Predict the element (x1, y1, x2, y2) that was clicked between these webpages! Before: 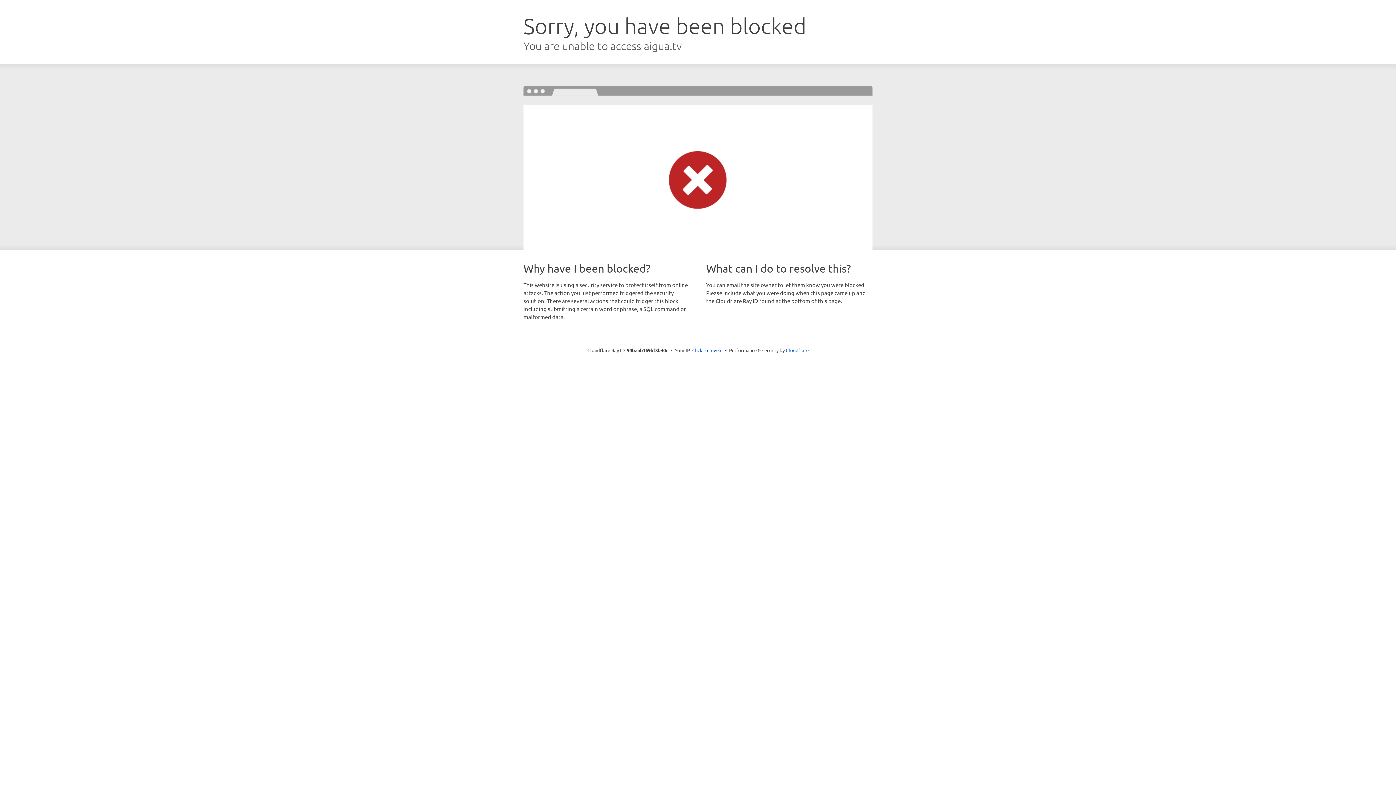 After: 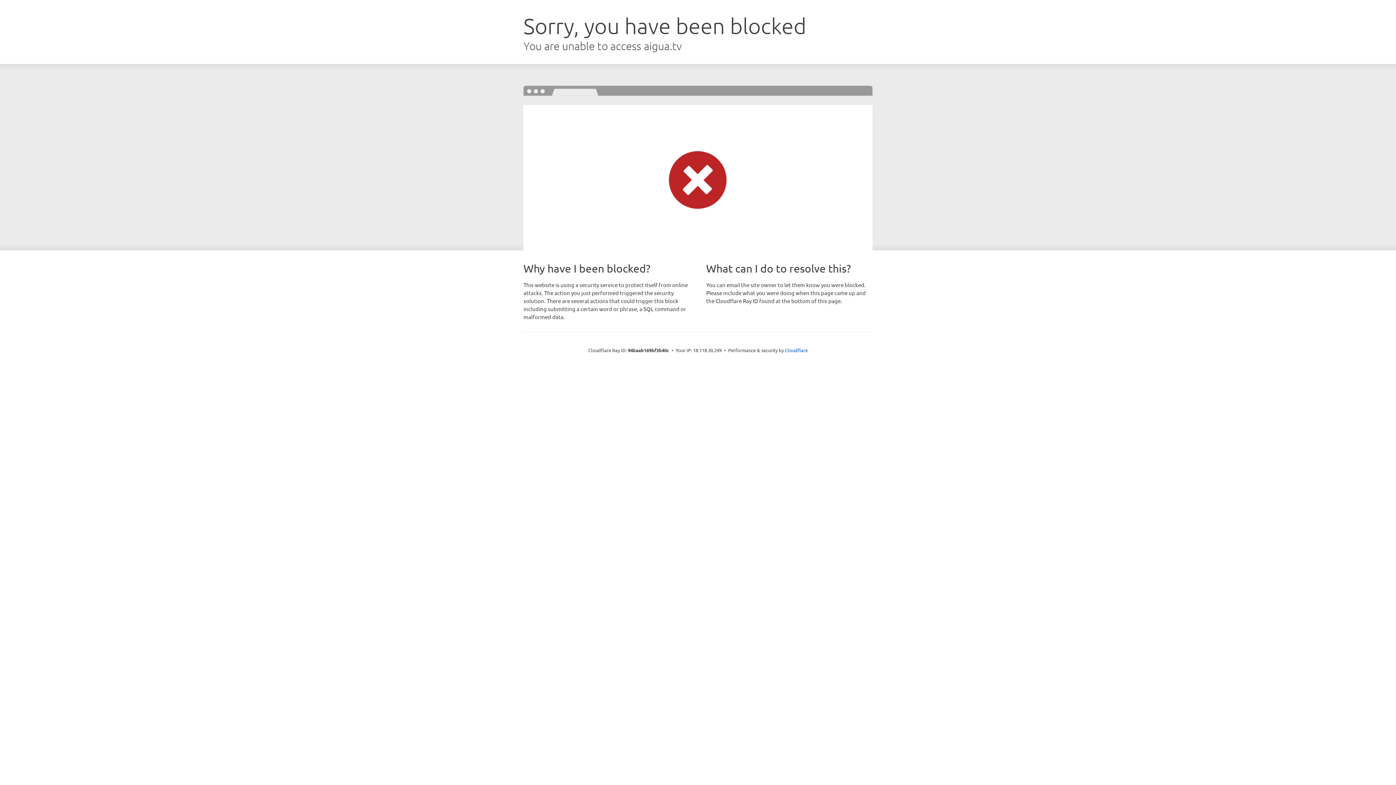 Action: bbox: (692, 346, 722, 353) label: Click to reveal